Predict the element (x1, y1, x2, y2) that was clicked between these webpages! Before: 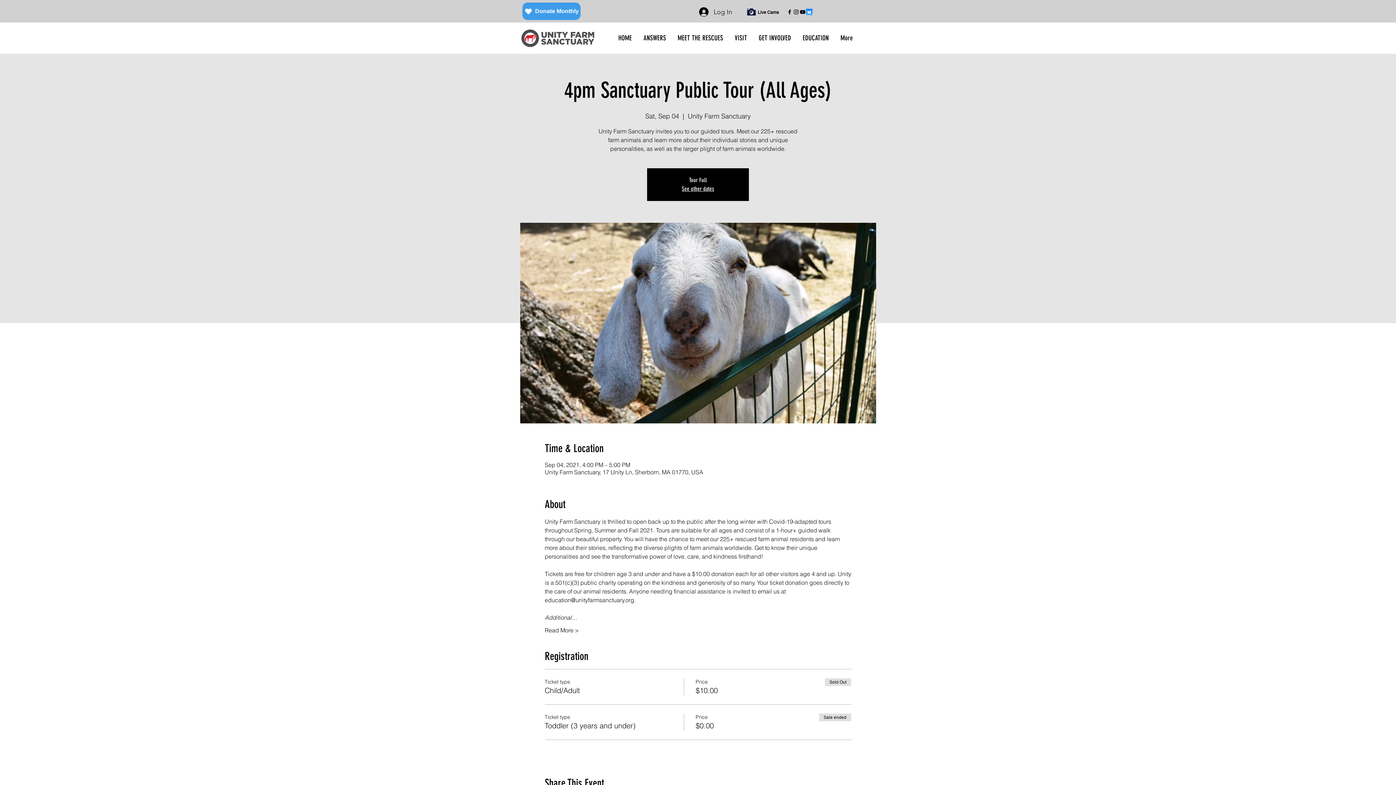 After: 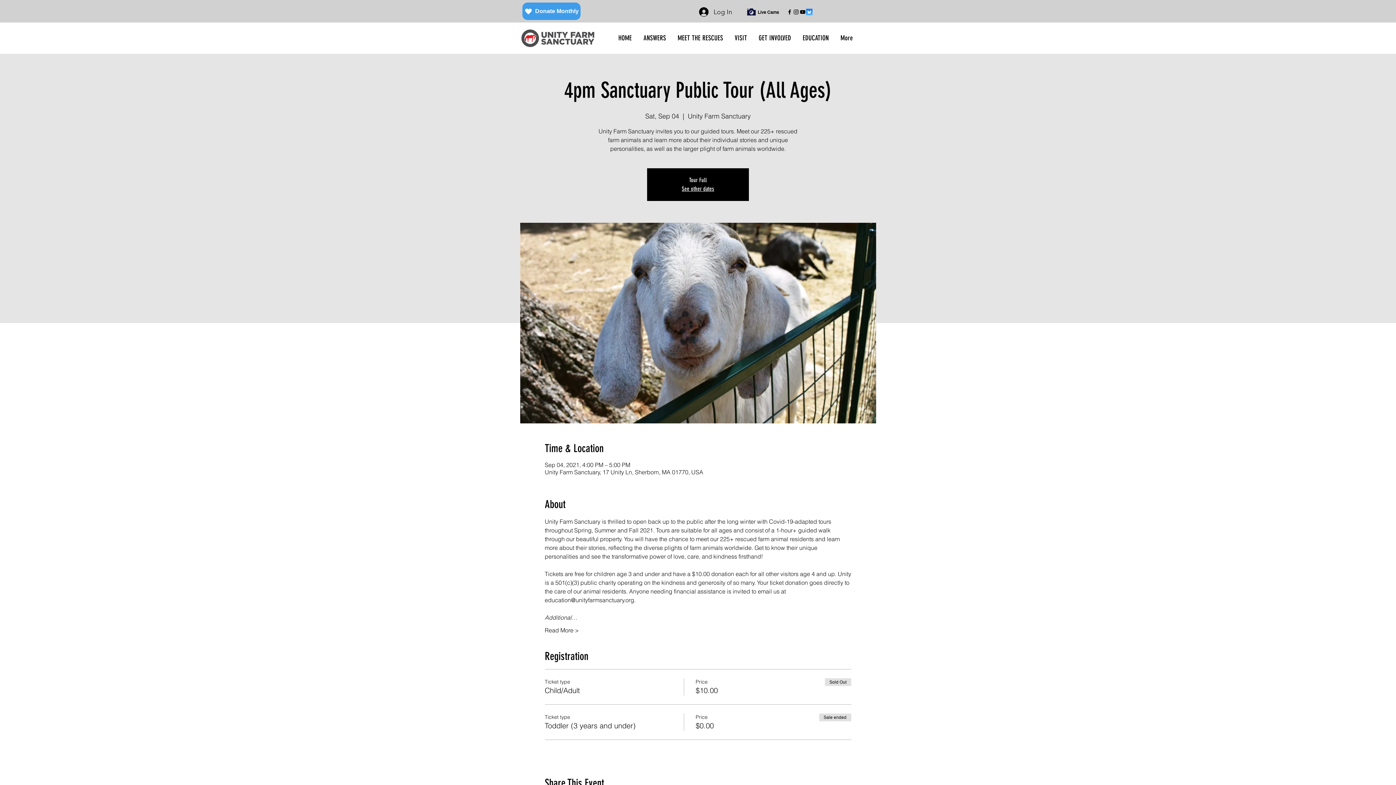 Action: label: bluesky bbox: (806, 8, 812, 15)